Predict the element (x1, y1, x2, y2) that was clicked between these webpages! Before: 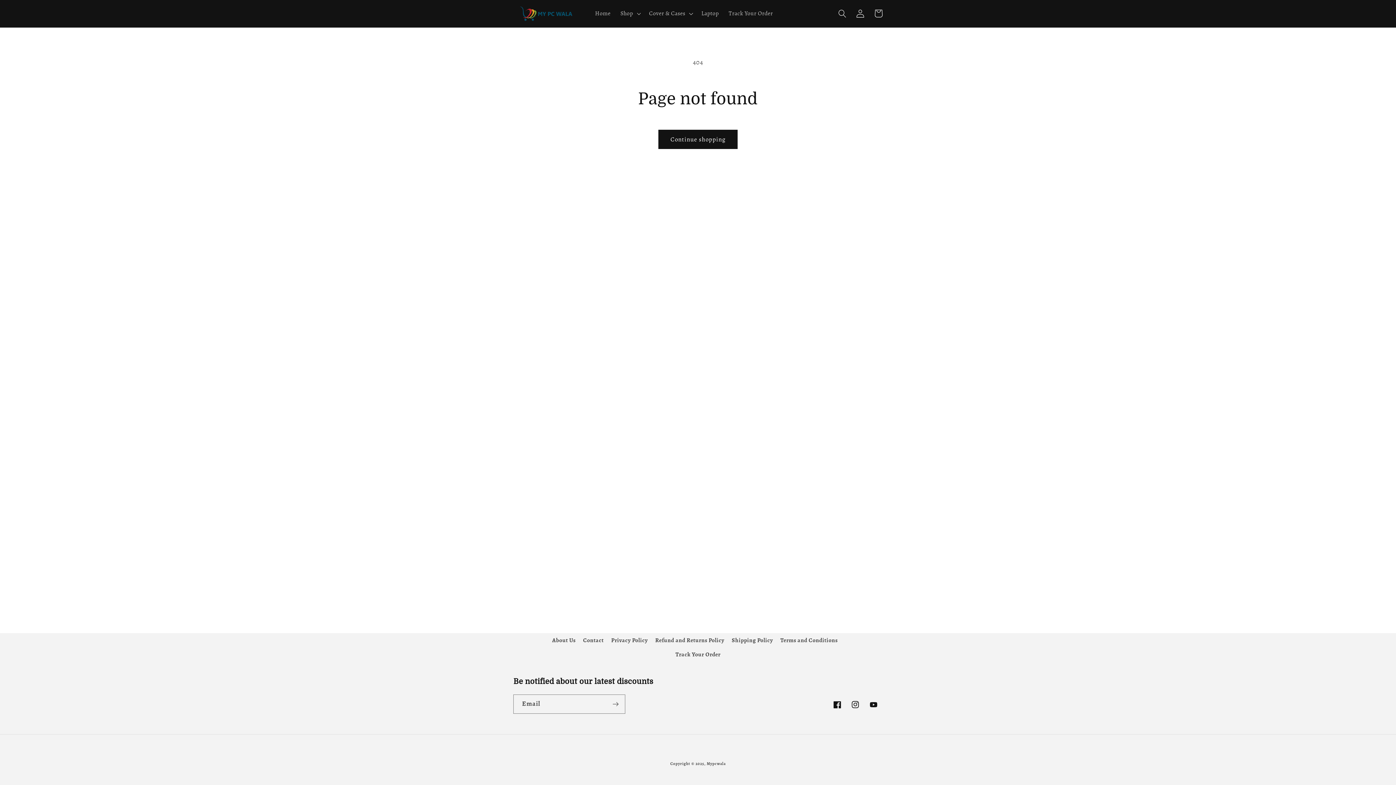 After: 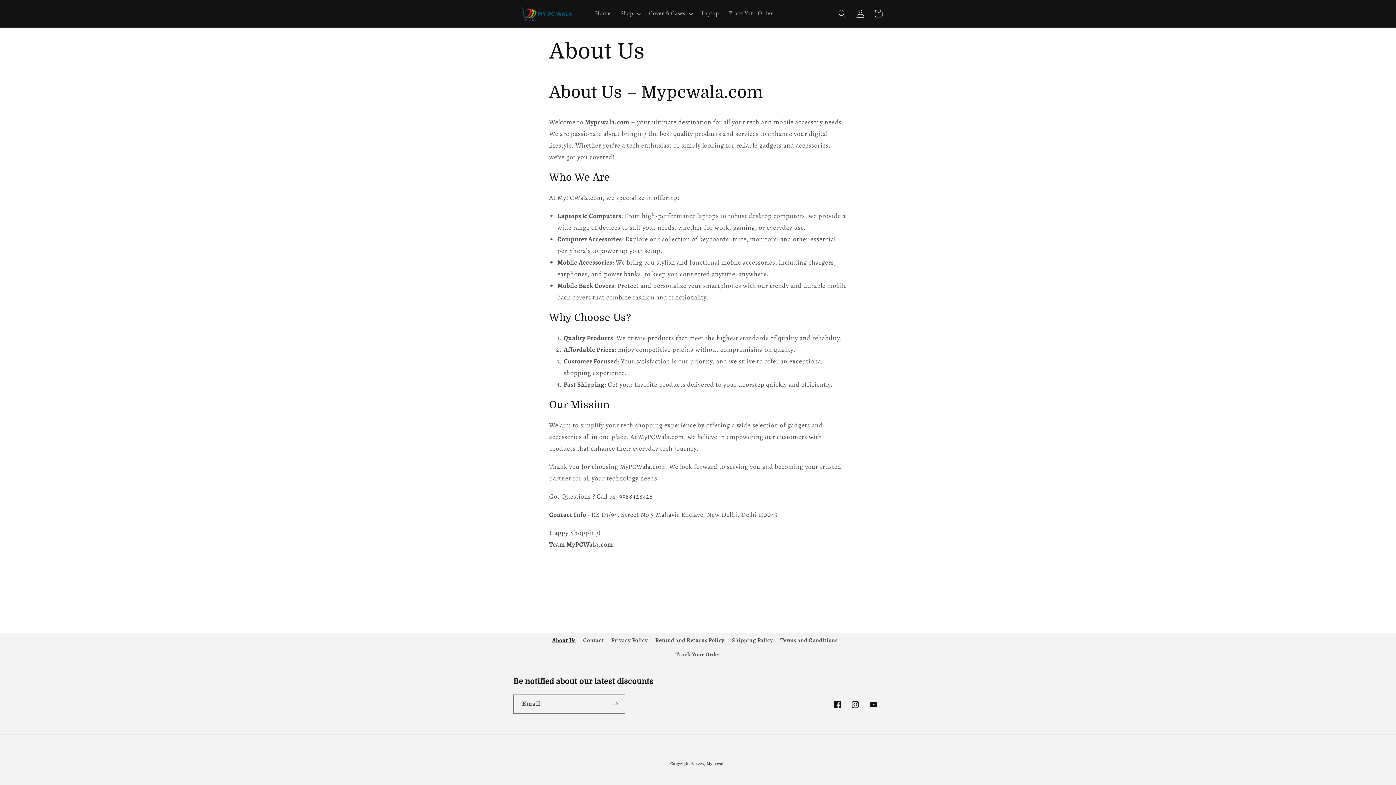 Action: bbox: (552, 635, 575, 647) label: About Us